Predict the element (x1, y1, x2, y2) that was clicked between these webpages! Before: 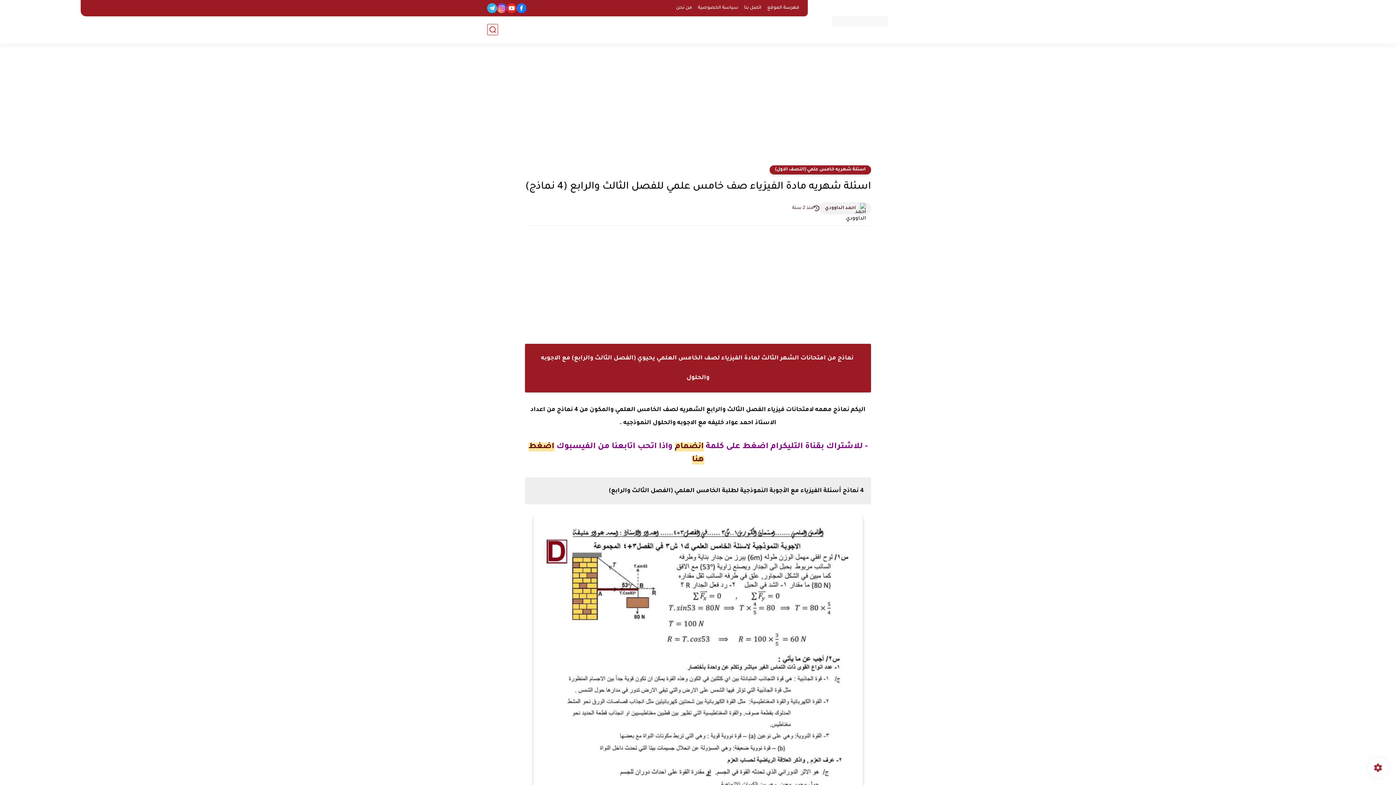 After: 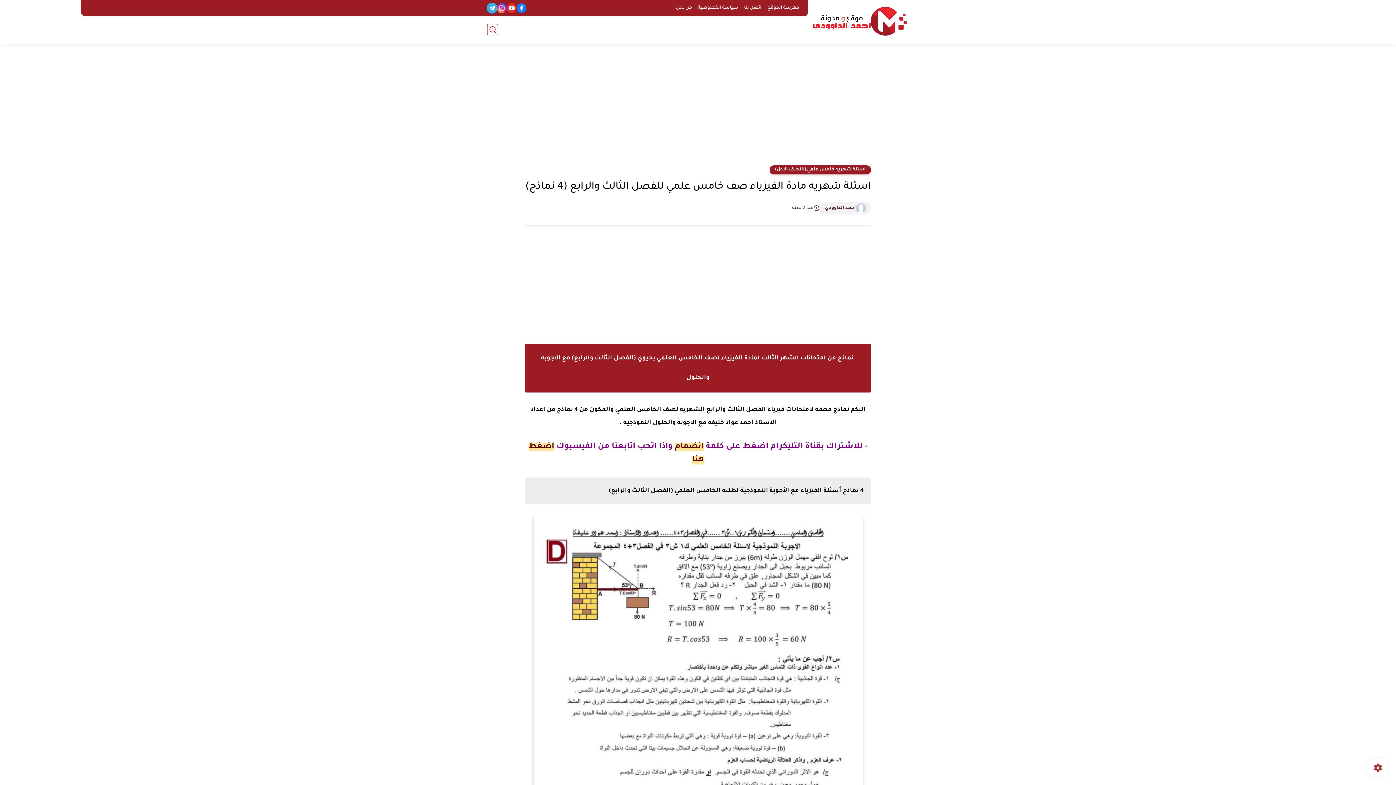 Action: bbox: (487, 3, 497, 13)